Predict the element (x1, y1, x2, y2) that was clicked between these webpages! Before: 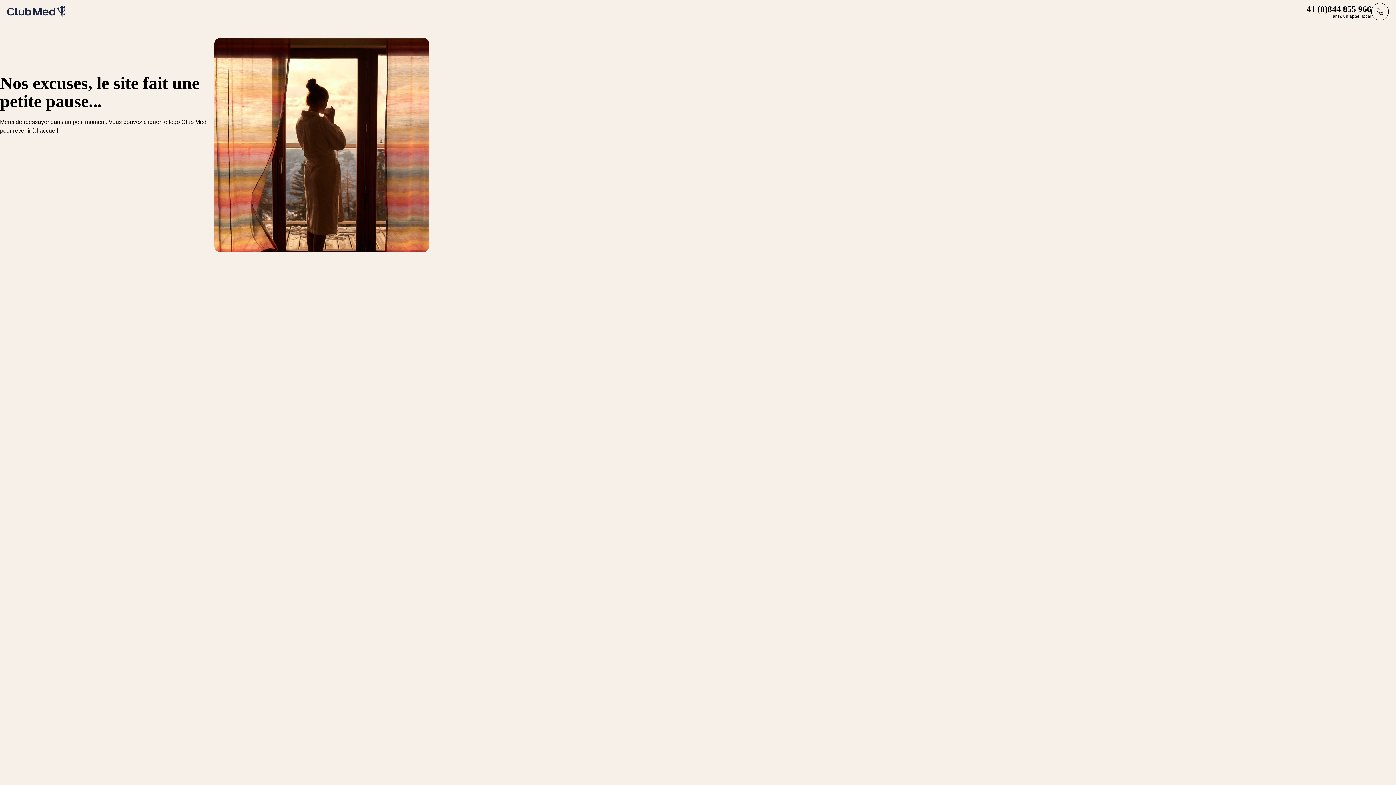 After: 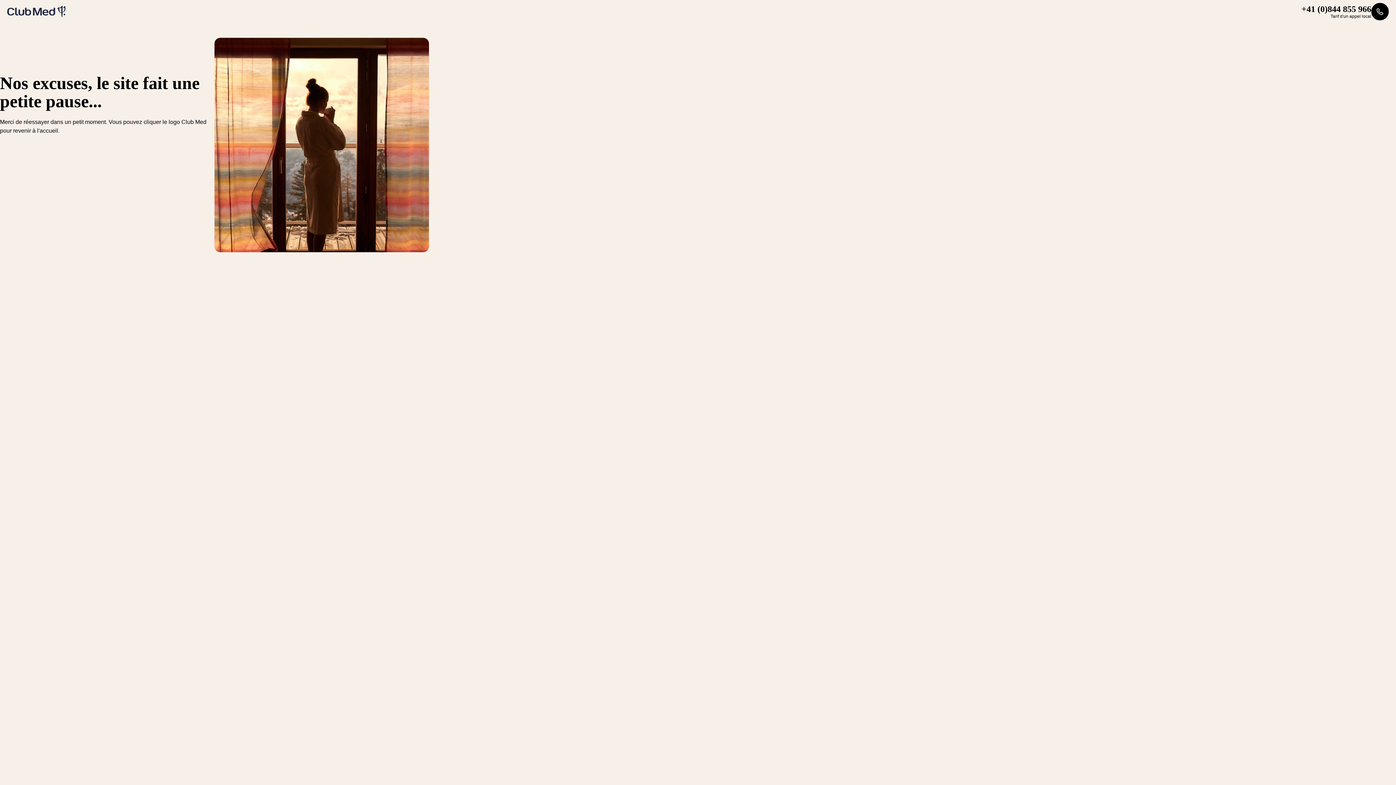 Action: bbox: (1301, 2, 1389, 20) label: +41 (0)844 855 966
Tarif d'un appel local